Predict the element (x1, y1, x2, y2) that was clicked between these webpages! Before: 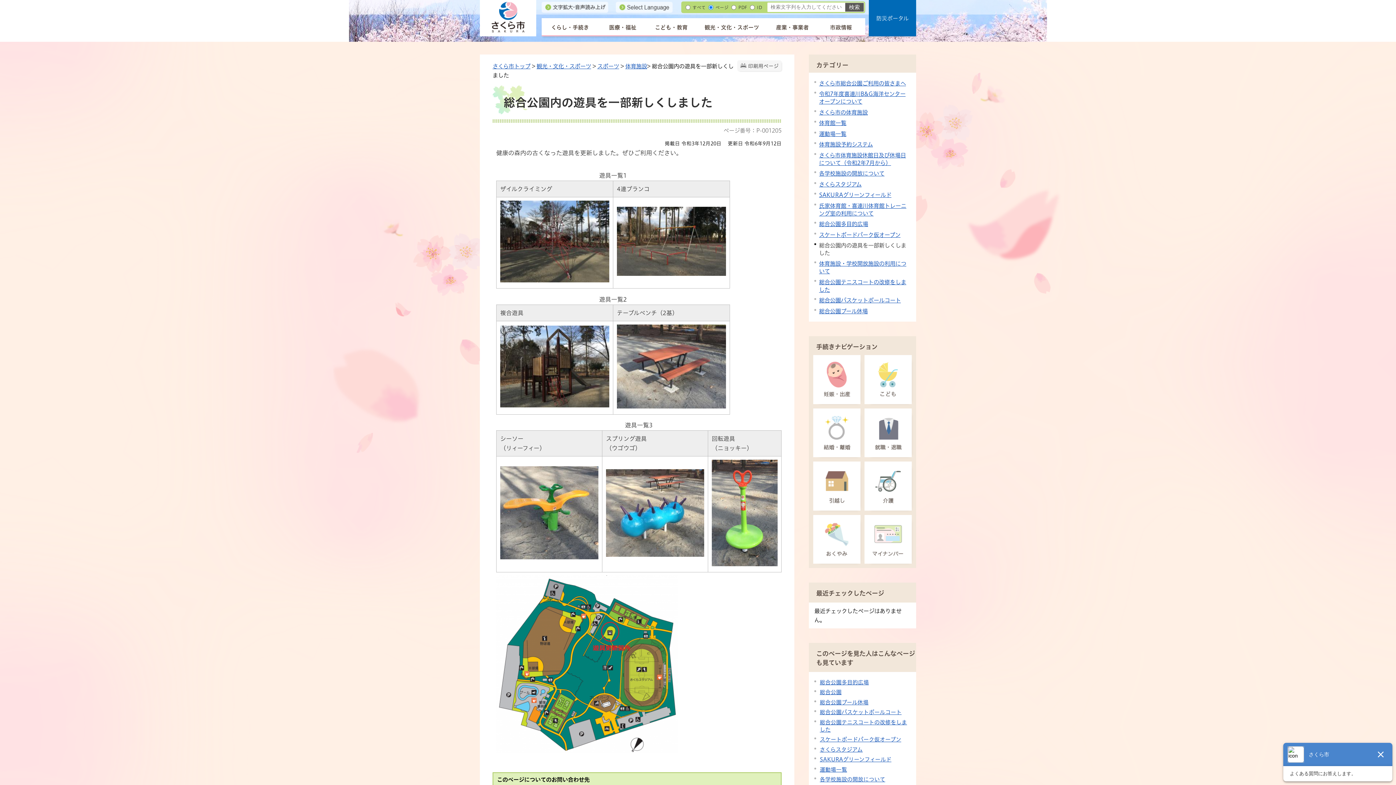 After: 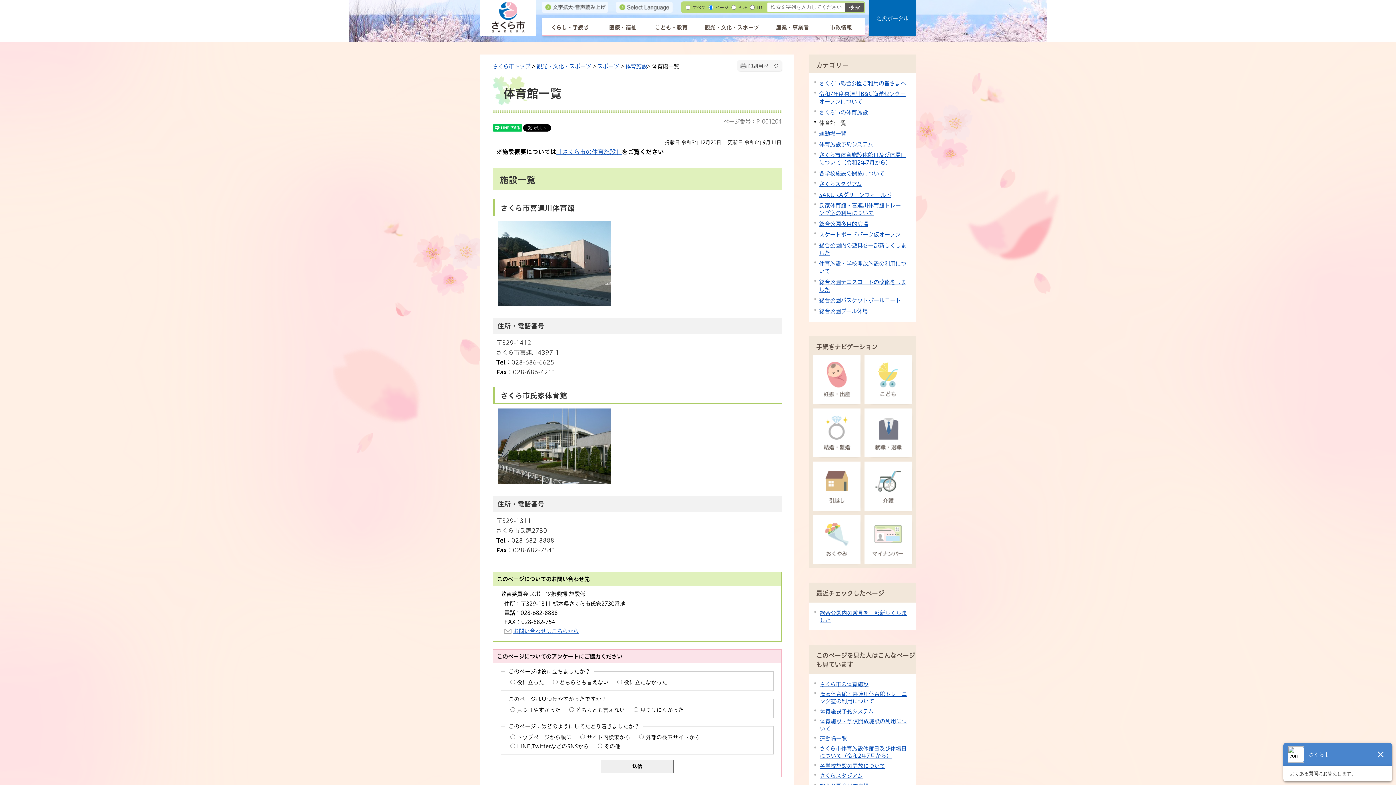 Action: label: 体育館一覧 bbox: (819, 120, 846, 125)